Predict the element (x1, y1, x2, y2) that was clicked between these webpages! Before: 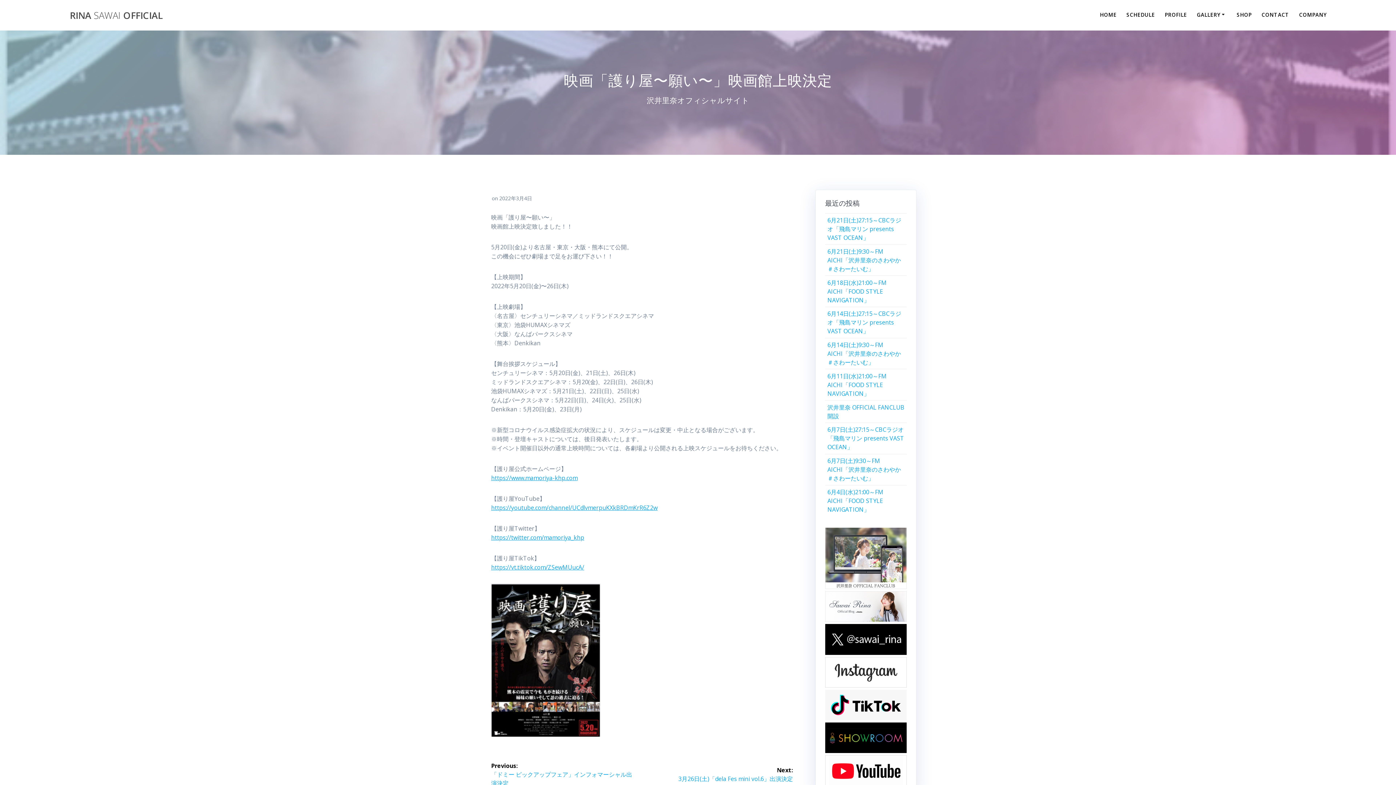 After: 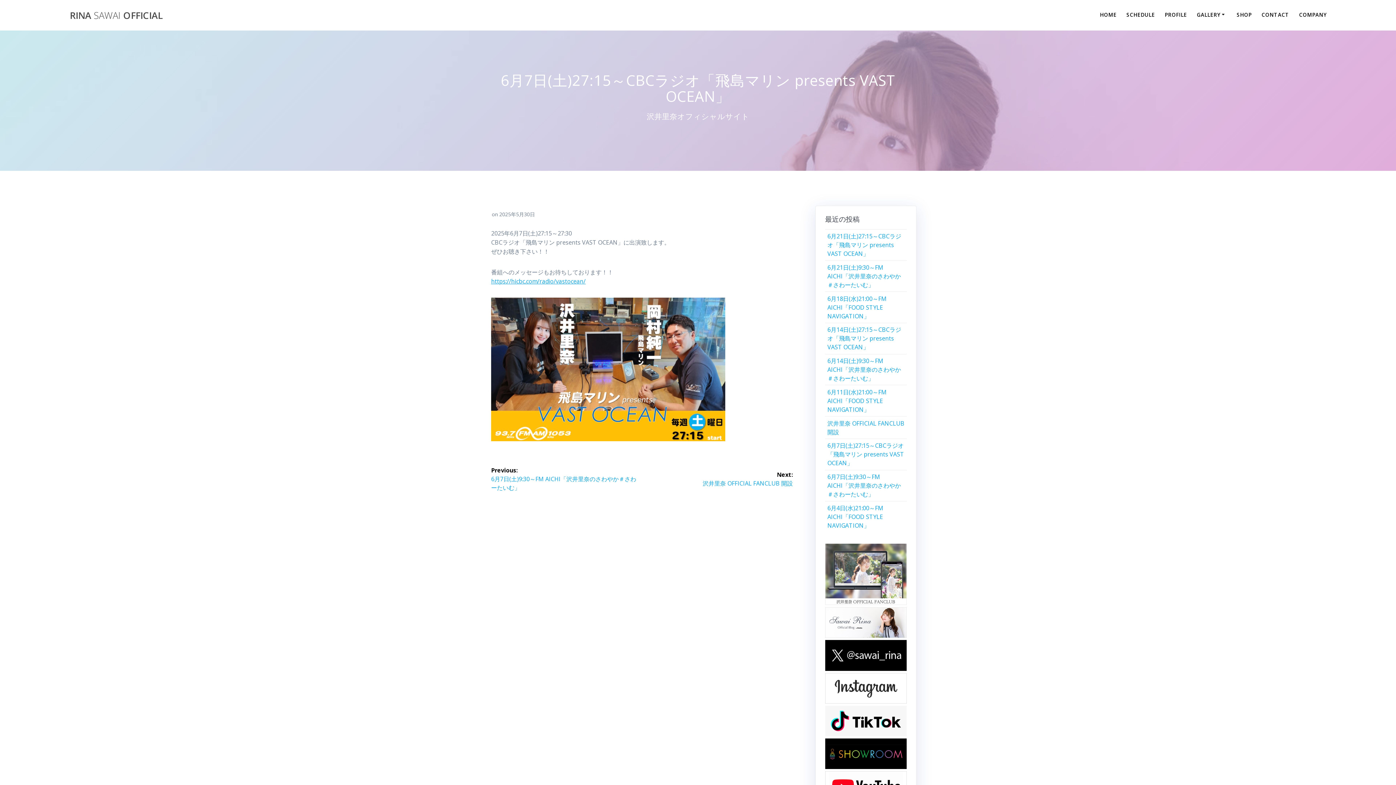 Action: bbox: (827, 425, 904, 451) label: 6月7日(土)27:15～CBCラジオ「飛島マリン presents VAST OCEAN」